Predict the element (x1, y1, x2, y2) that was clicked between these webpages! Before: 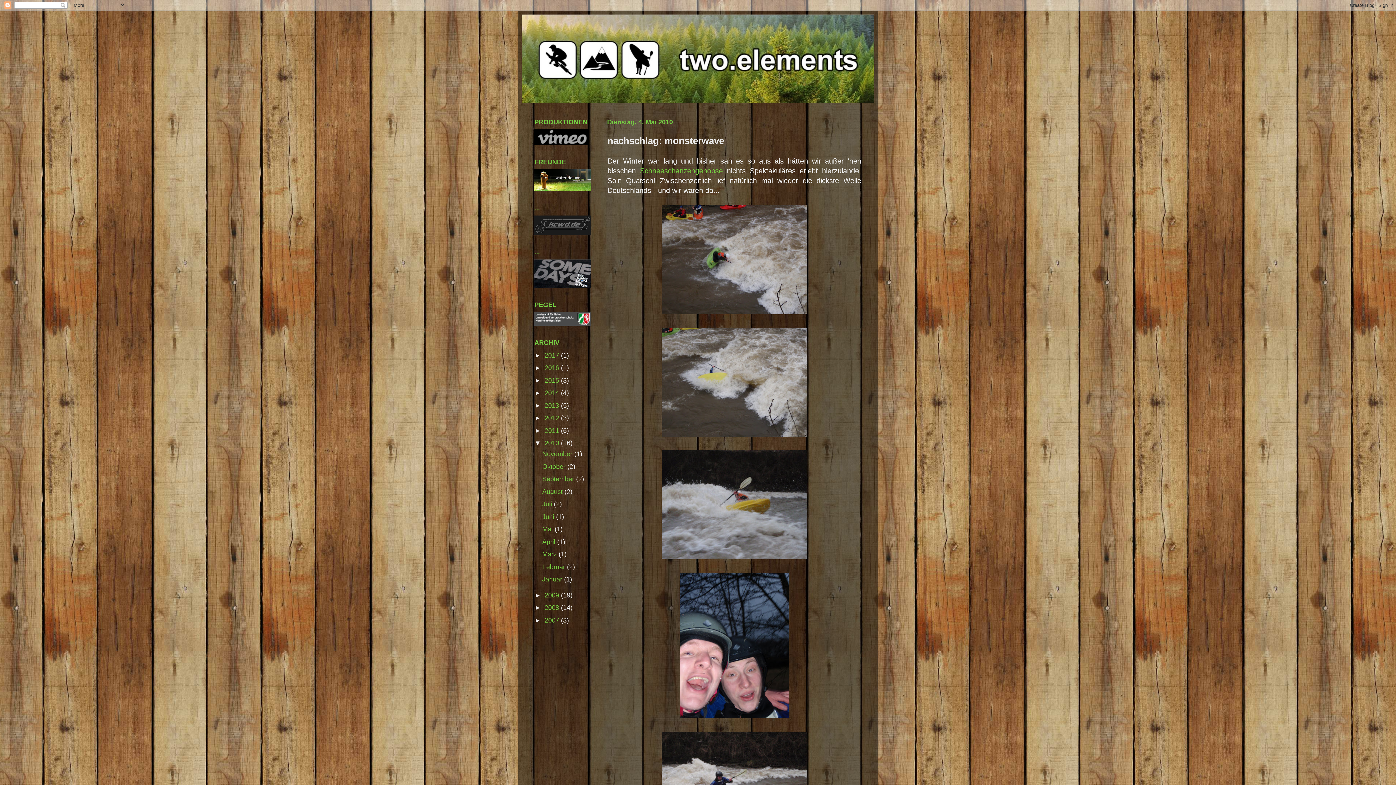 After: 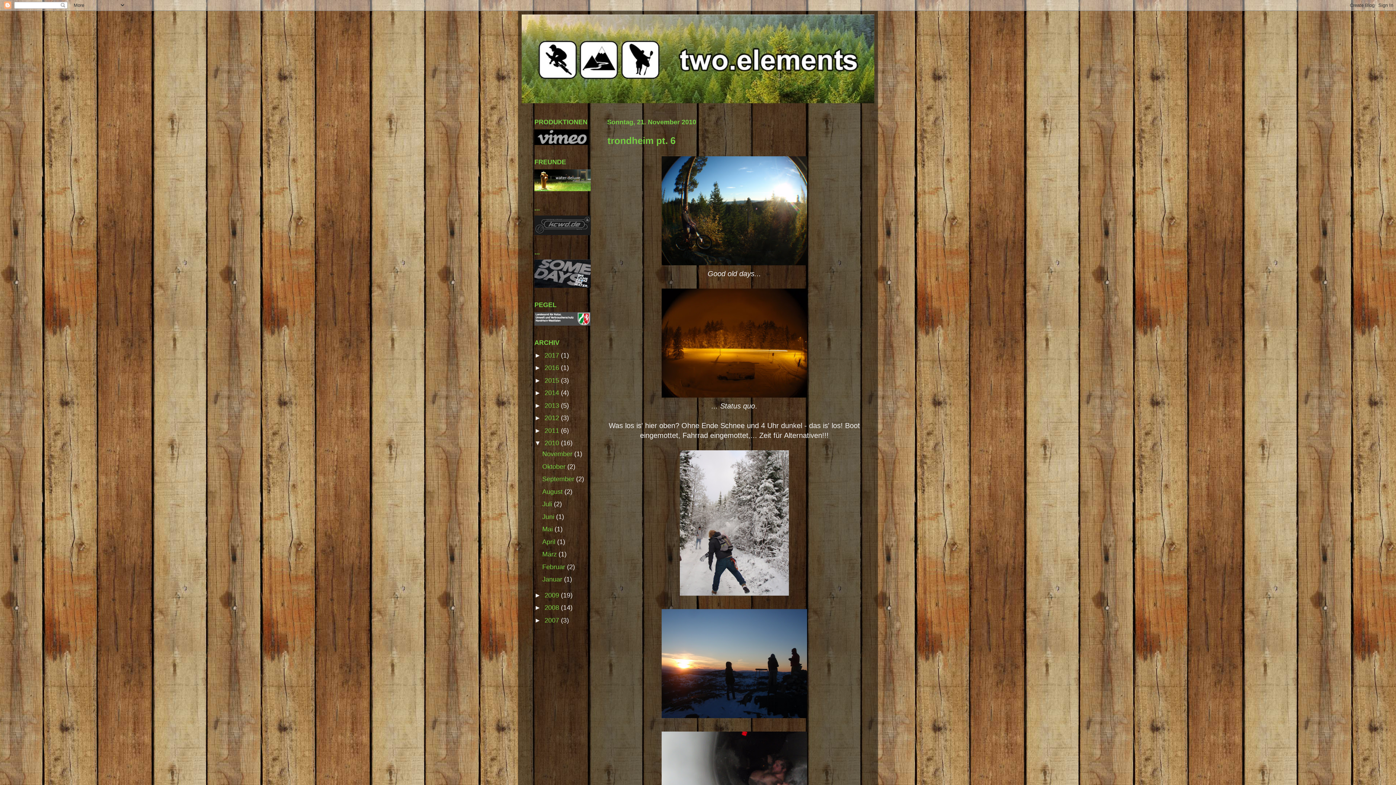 Action: label: 2010  bbox: (544, 439, 561, 446)